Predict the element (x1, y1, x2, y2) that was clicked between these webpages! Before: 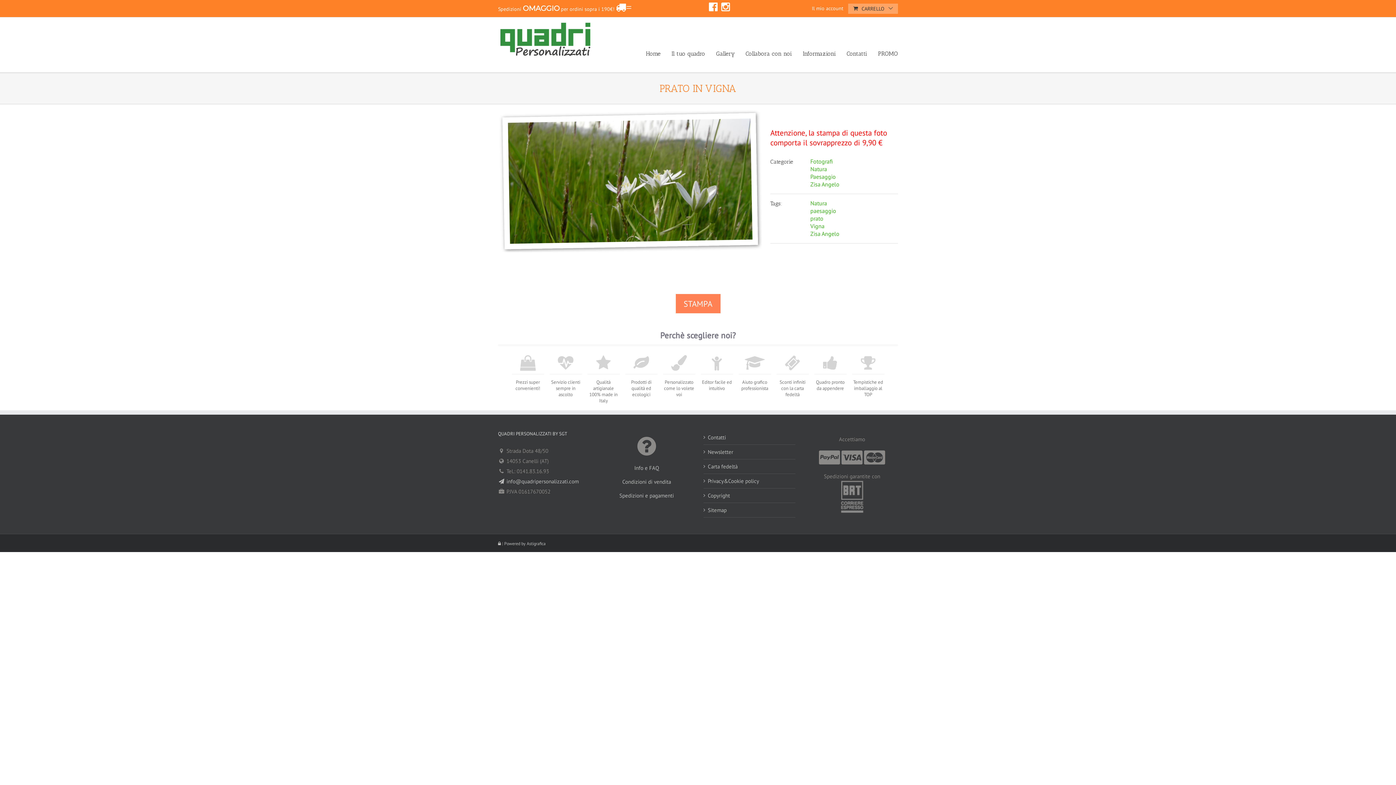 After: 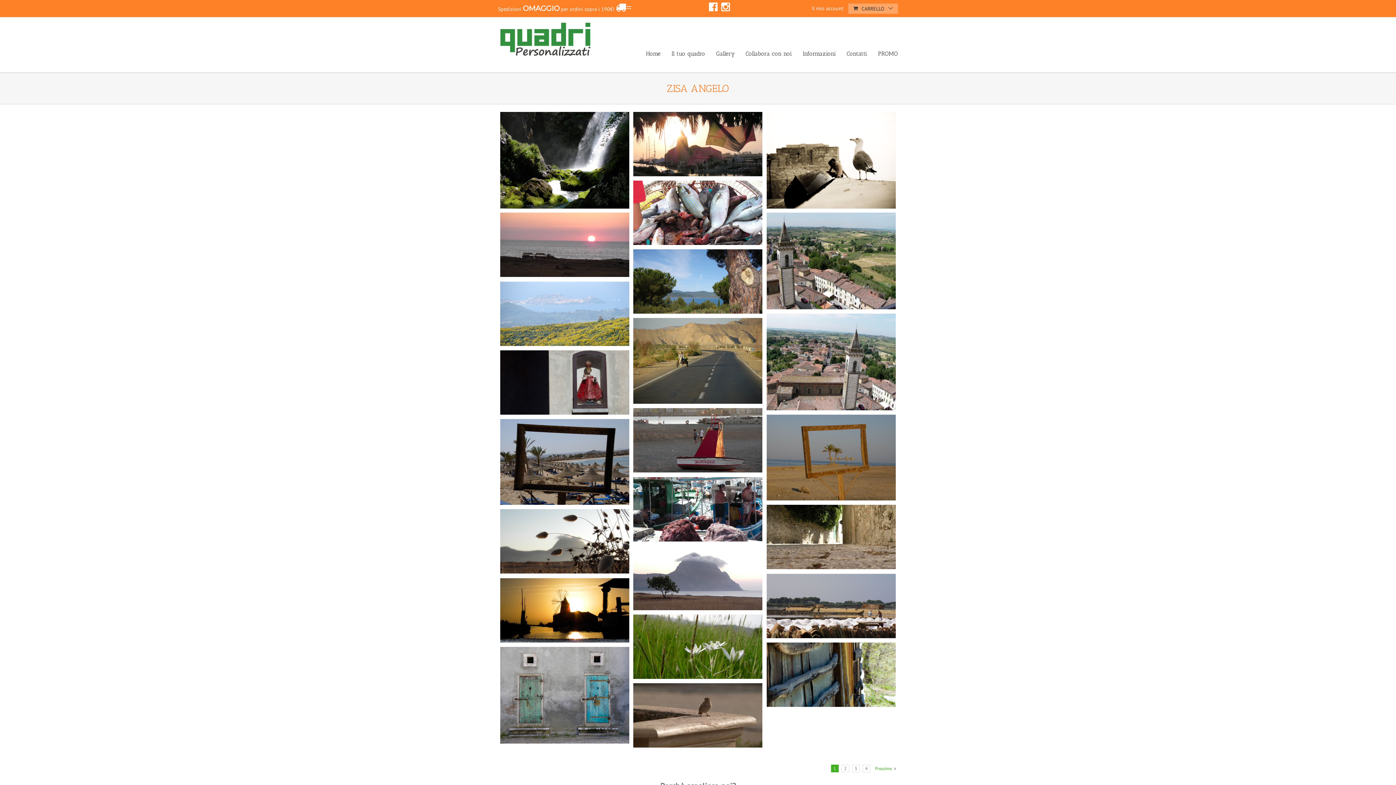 Action: label: Zisa Angelo bbox: (810, 230, 839, 237)